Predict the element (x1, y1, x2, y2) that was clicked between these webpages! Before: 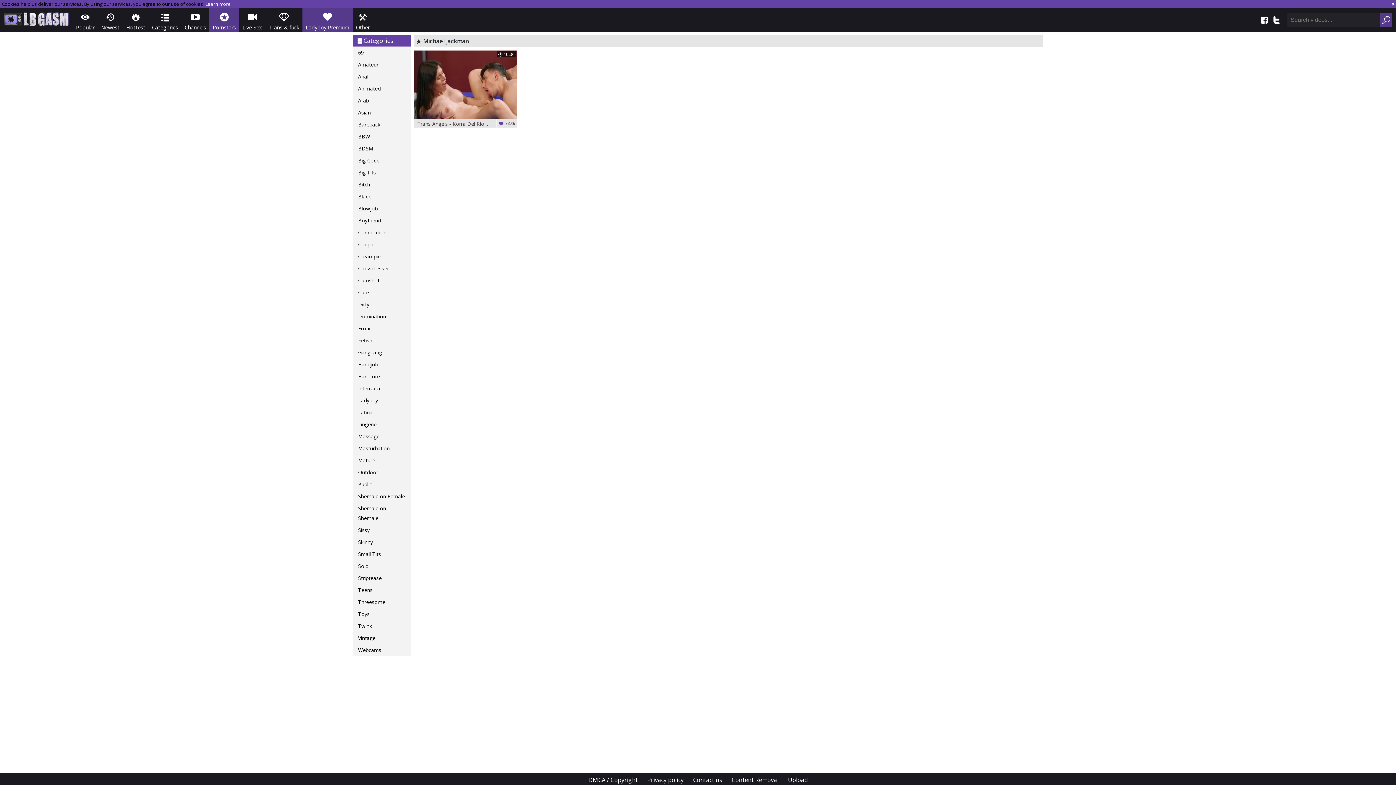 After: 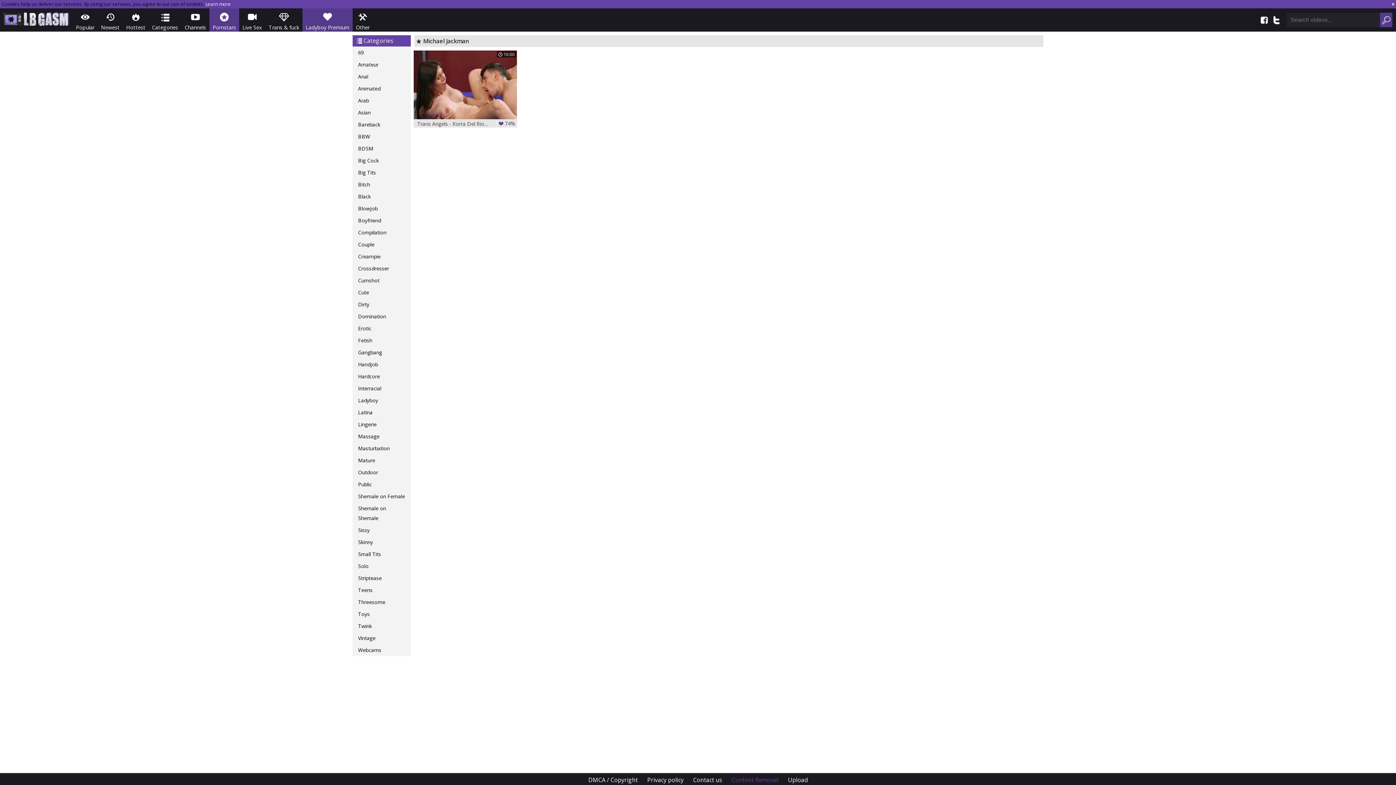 Action: label: Content Removal bbox: (731, 777, 778, 783)